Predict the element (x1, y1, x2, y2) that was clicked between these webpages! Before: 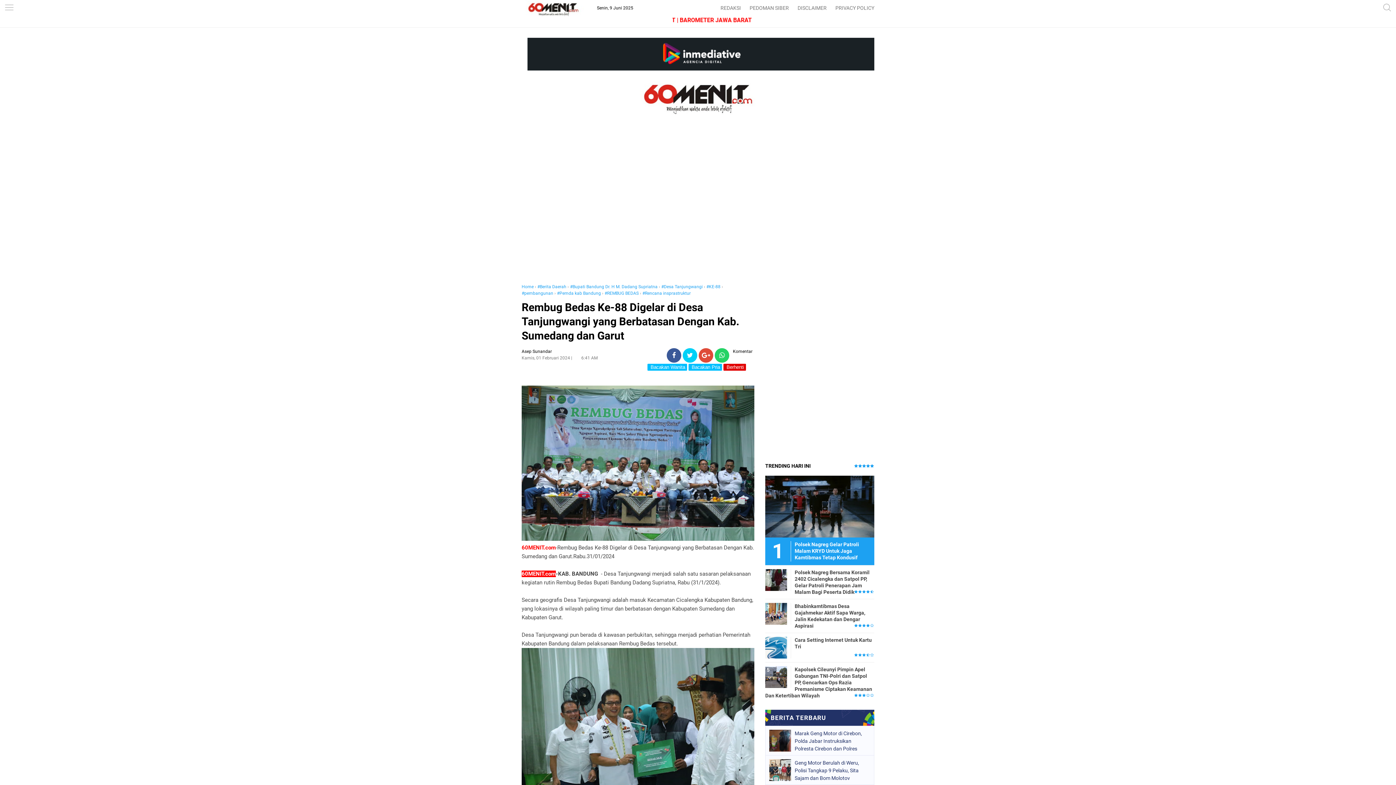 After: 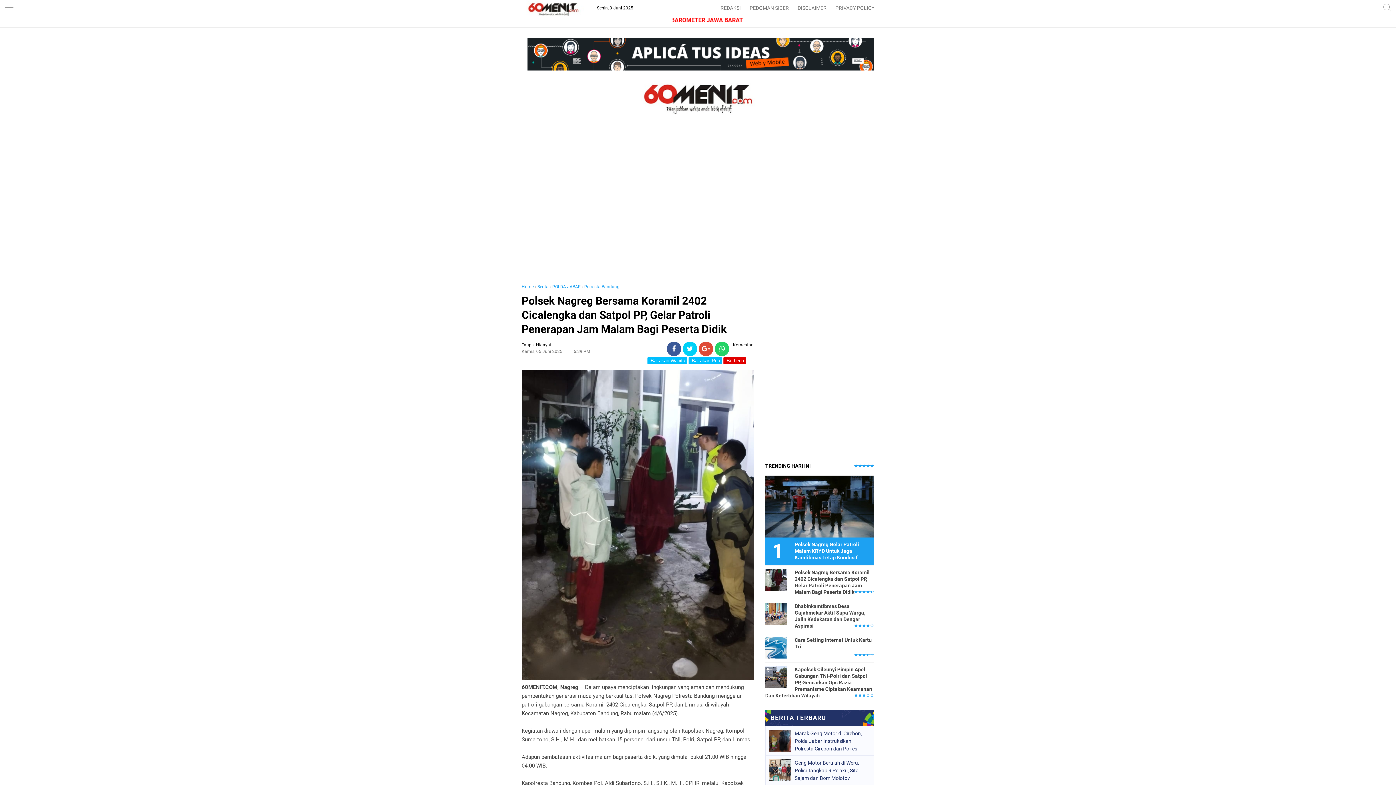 Action: bbox: (765, 569, 787, 590)